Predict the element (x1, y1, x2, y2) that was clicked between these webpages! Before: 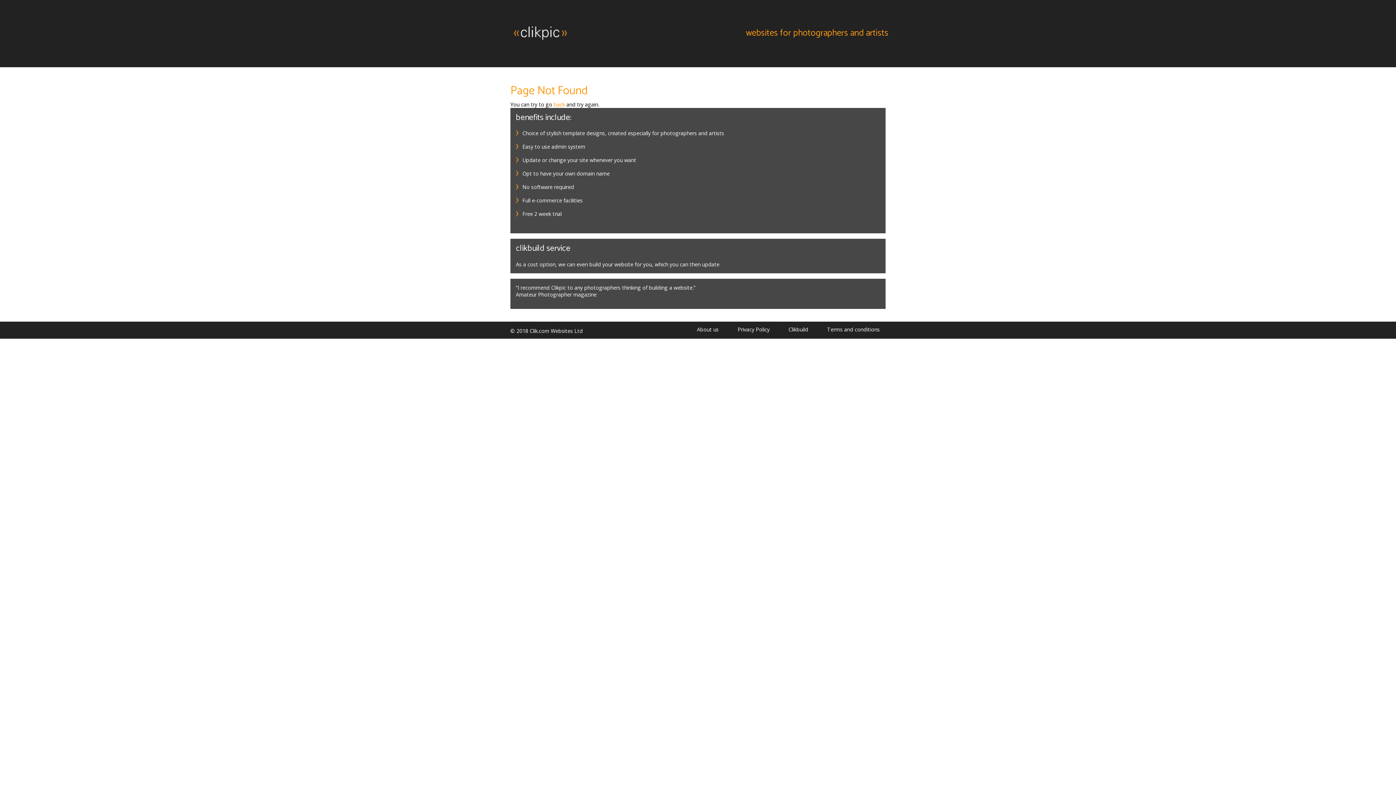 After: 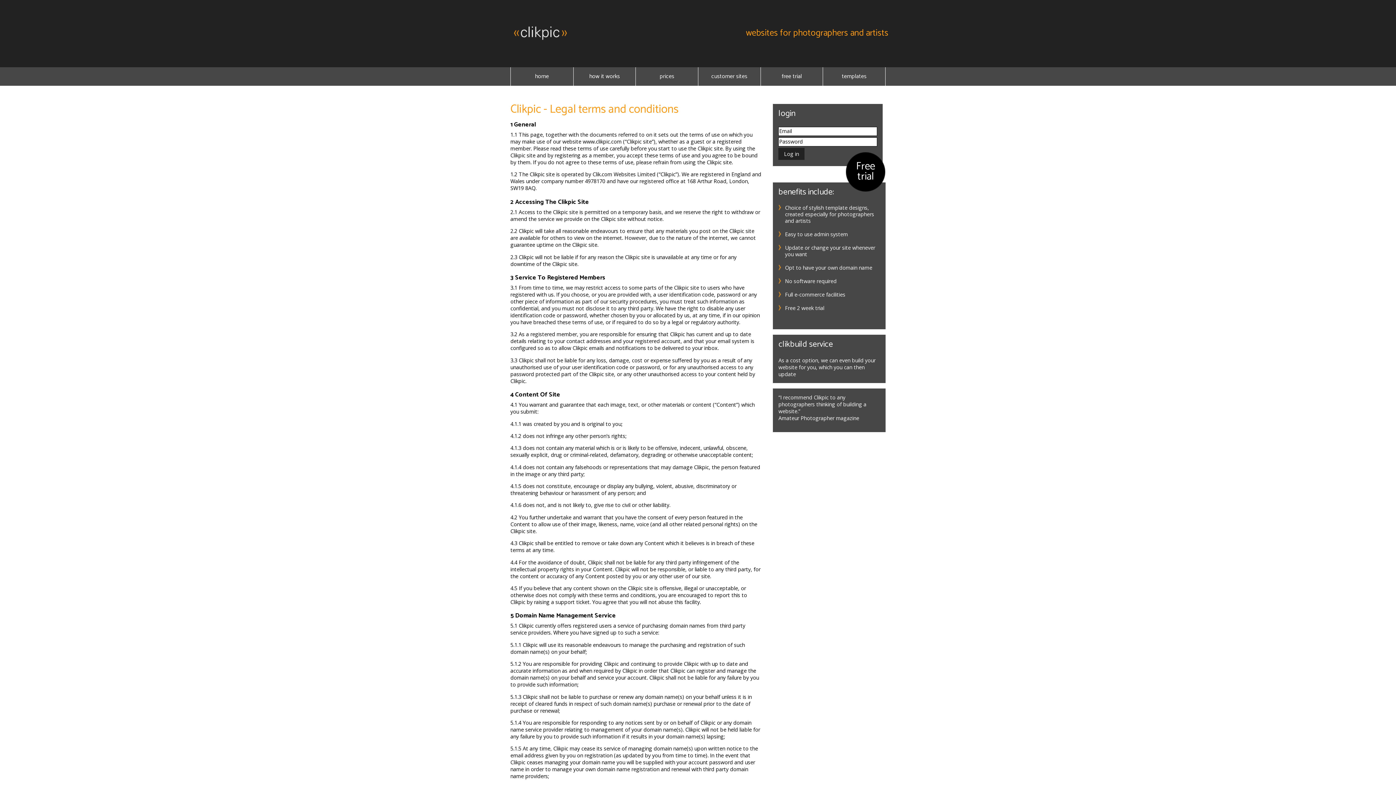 Action: bbox: (818, 326, 888, 333) label: Terms and conditions